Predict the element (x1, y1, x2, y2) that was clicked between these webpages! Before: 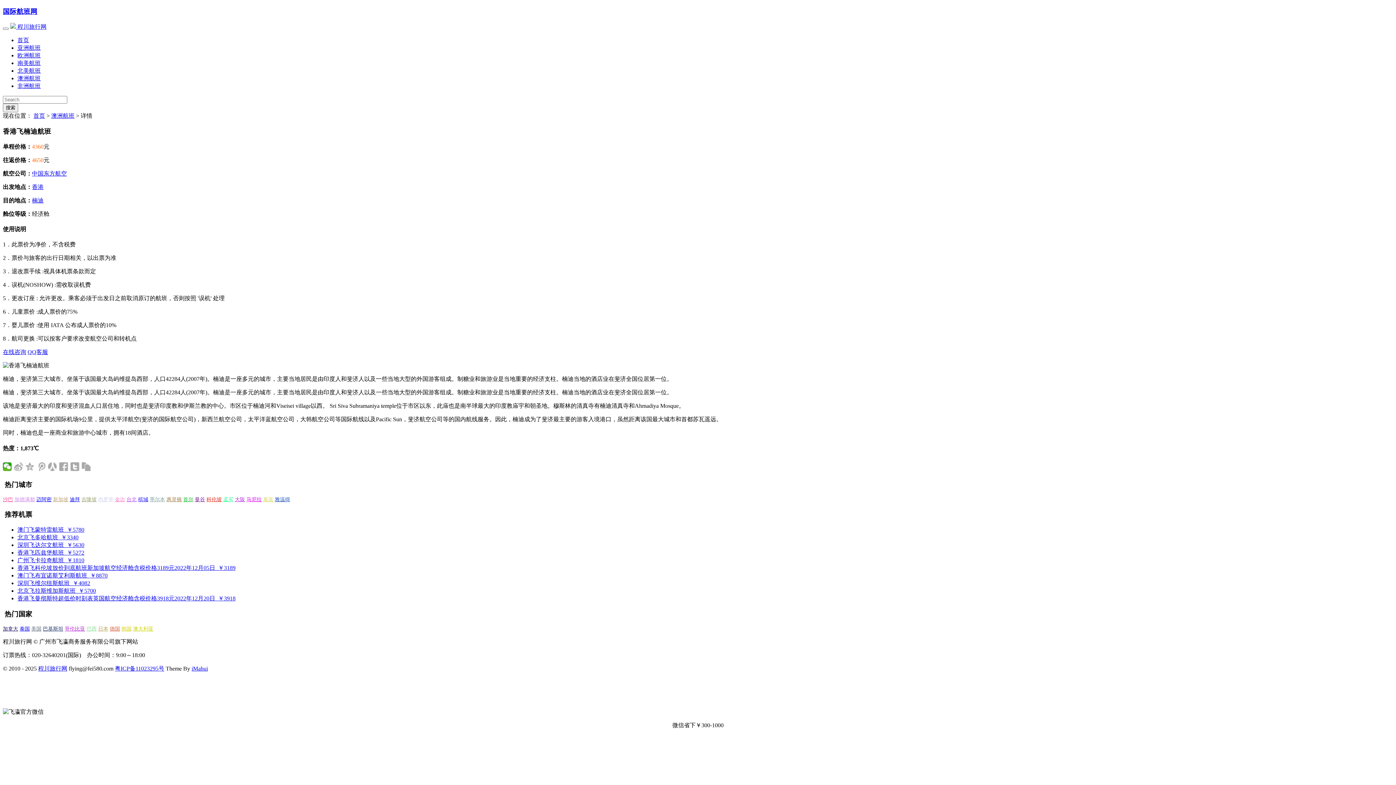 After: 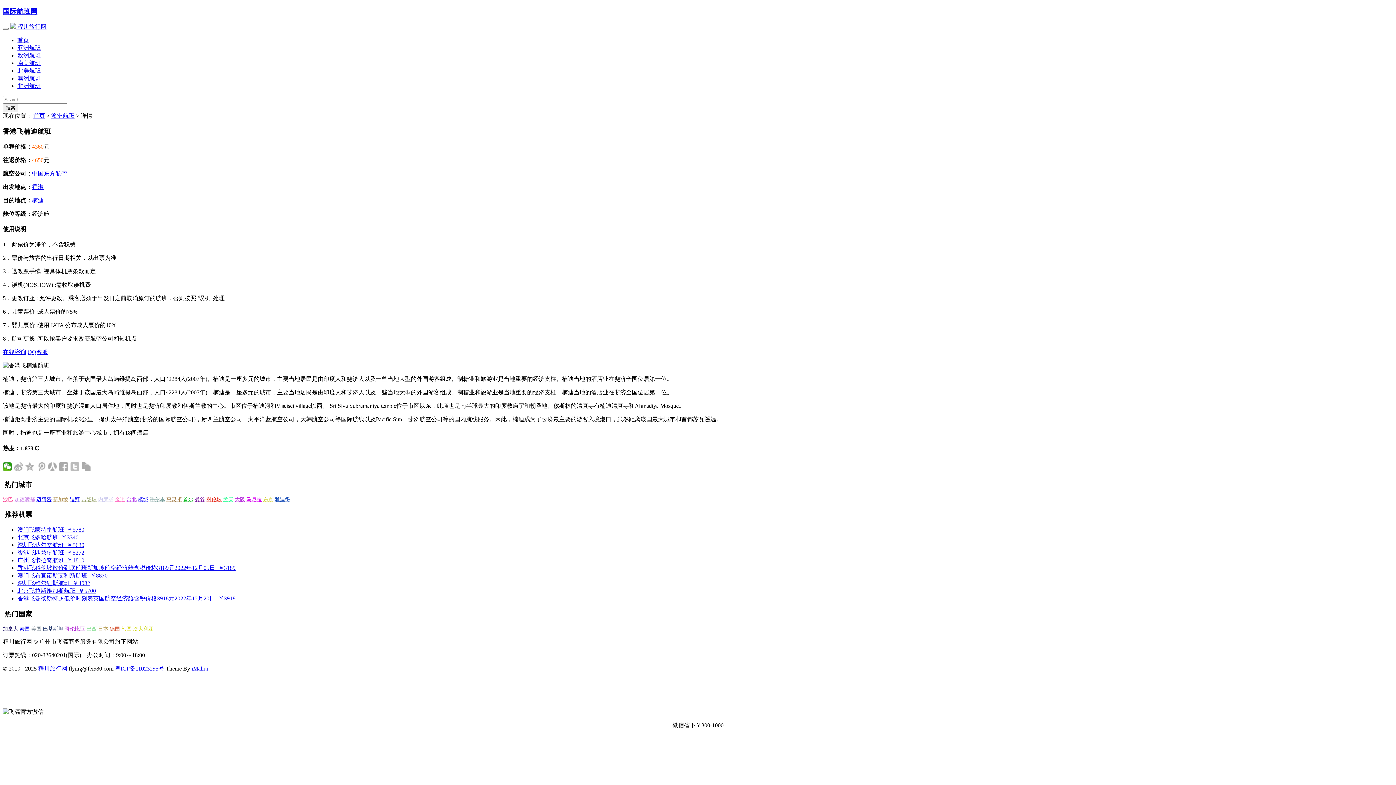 Action: bbox: (70, 462, 79, 471)